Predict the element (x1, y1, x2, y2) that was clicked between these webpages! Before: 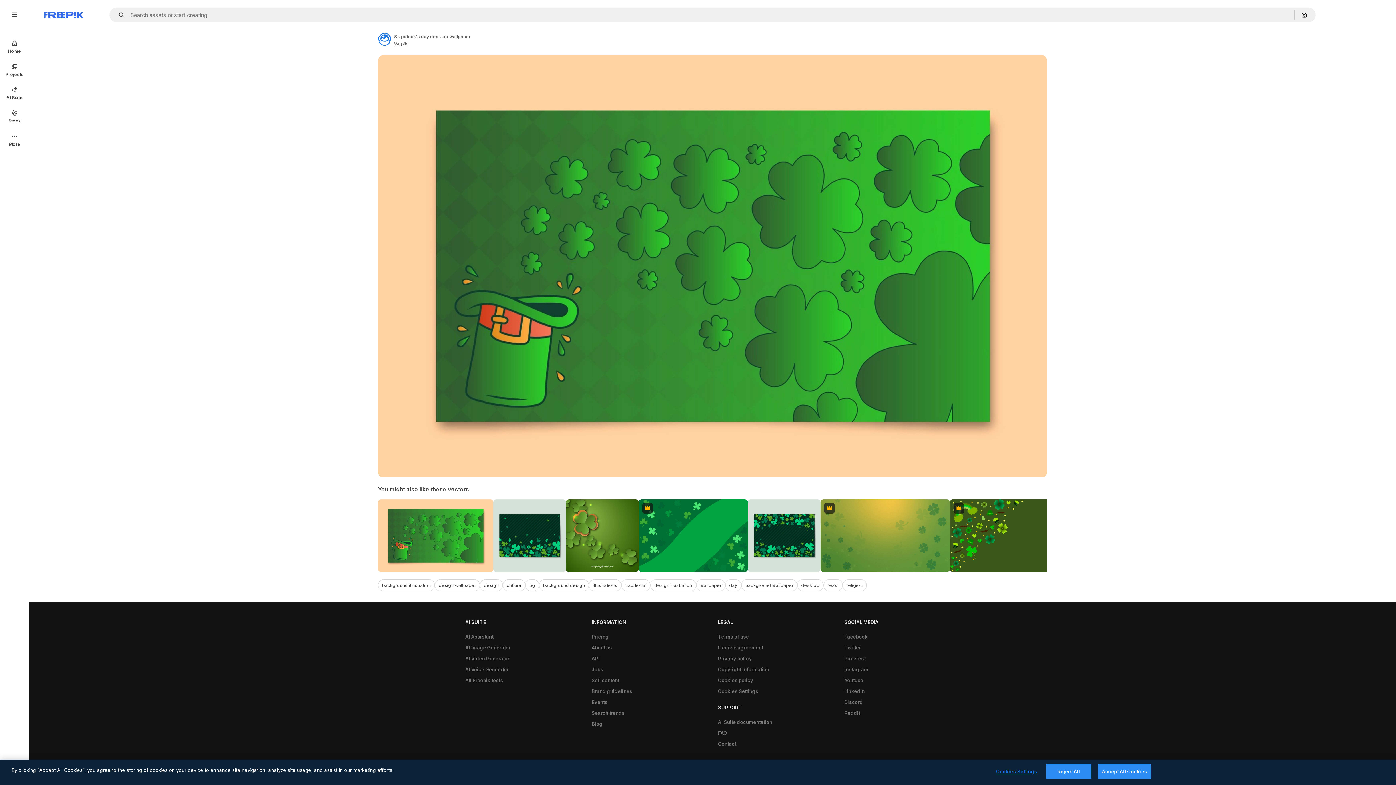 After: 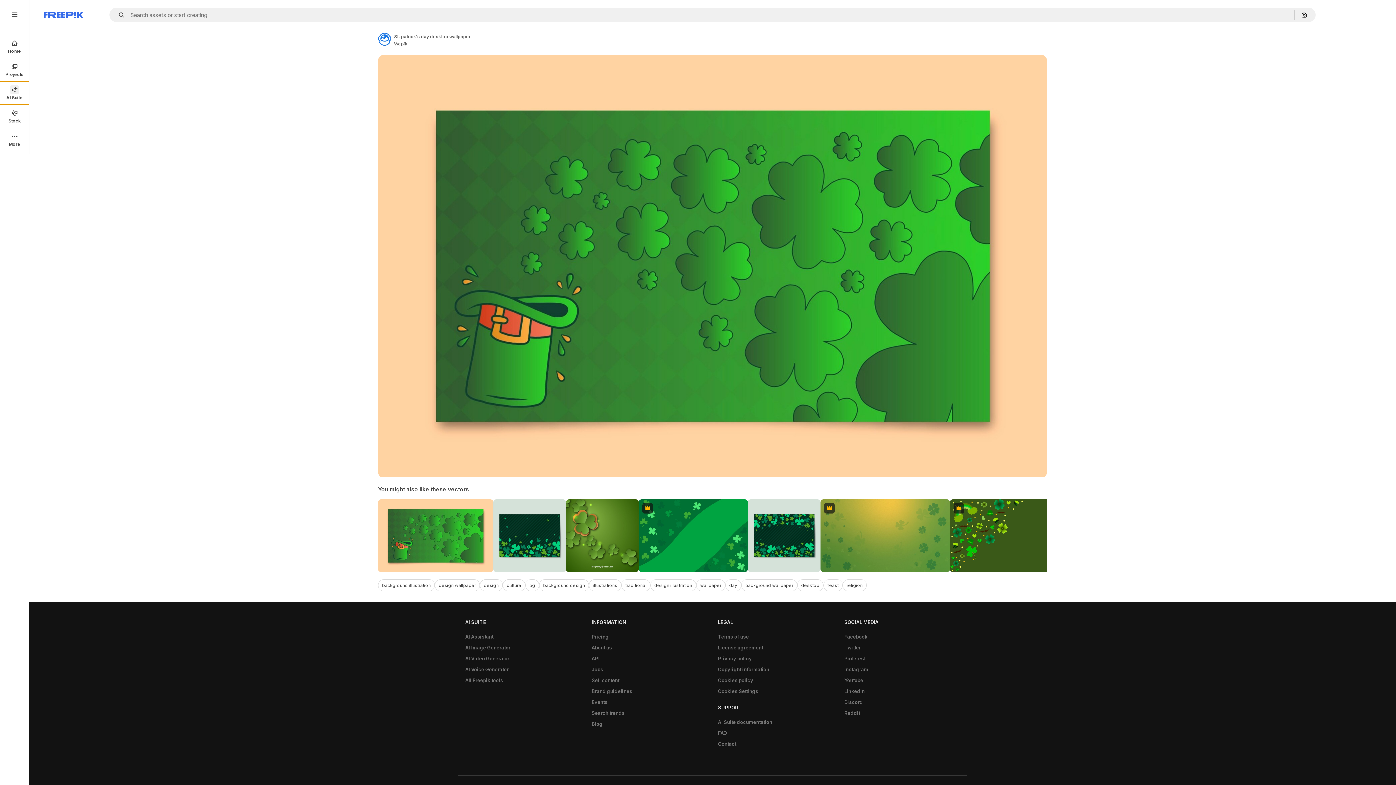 Action: label: AI Suite bbox: (0, 81, 29, 104)